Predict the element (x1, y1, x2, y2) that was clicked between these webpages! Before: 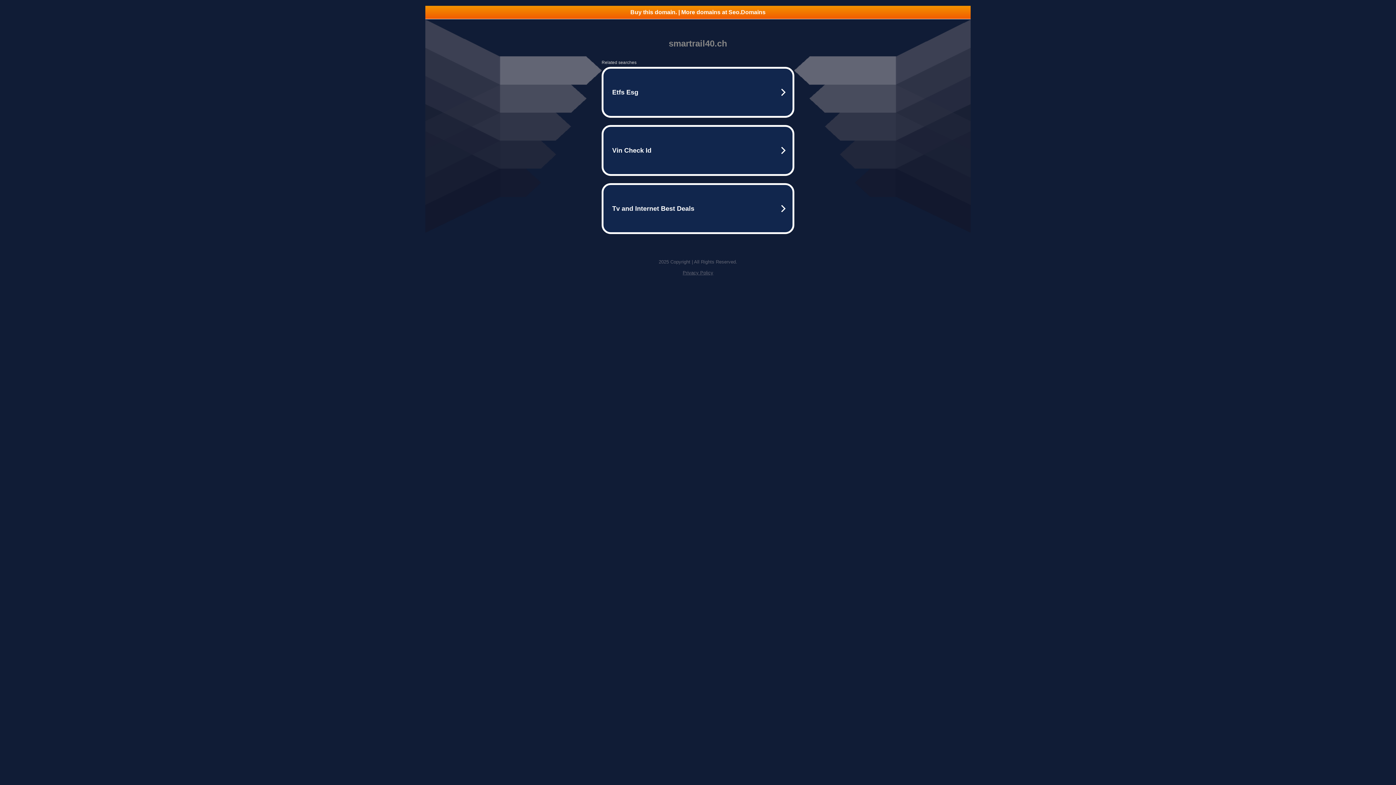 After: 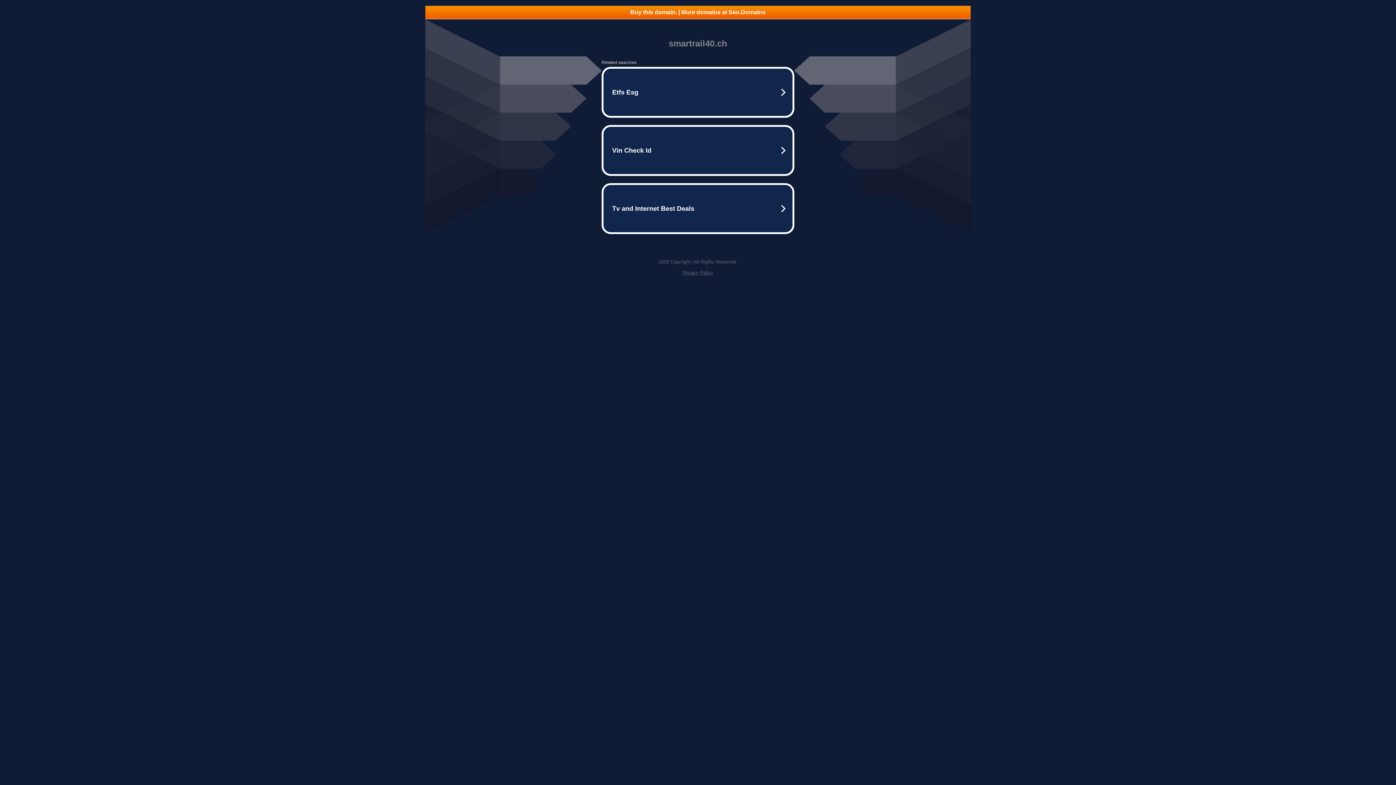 Action: bbox: (425, 5, 970, 18) label: Buy this domain. | More domains at Seo.Domains